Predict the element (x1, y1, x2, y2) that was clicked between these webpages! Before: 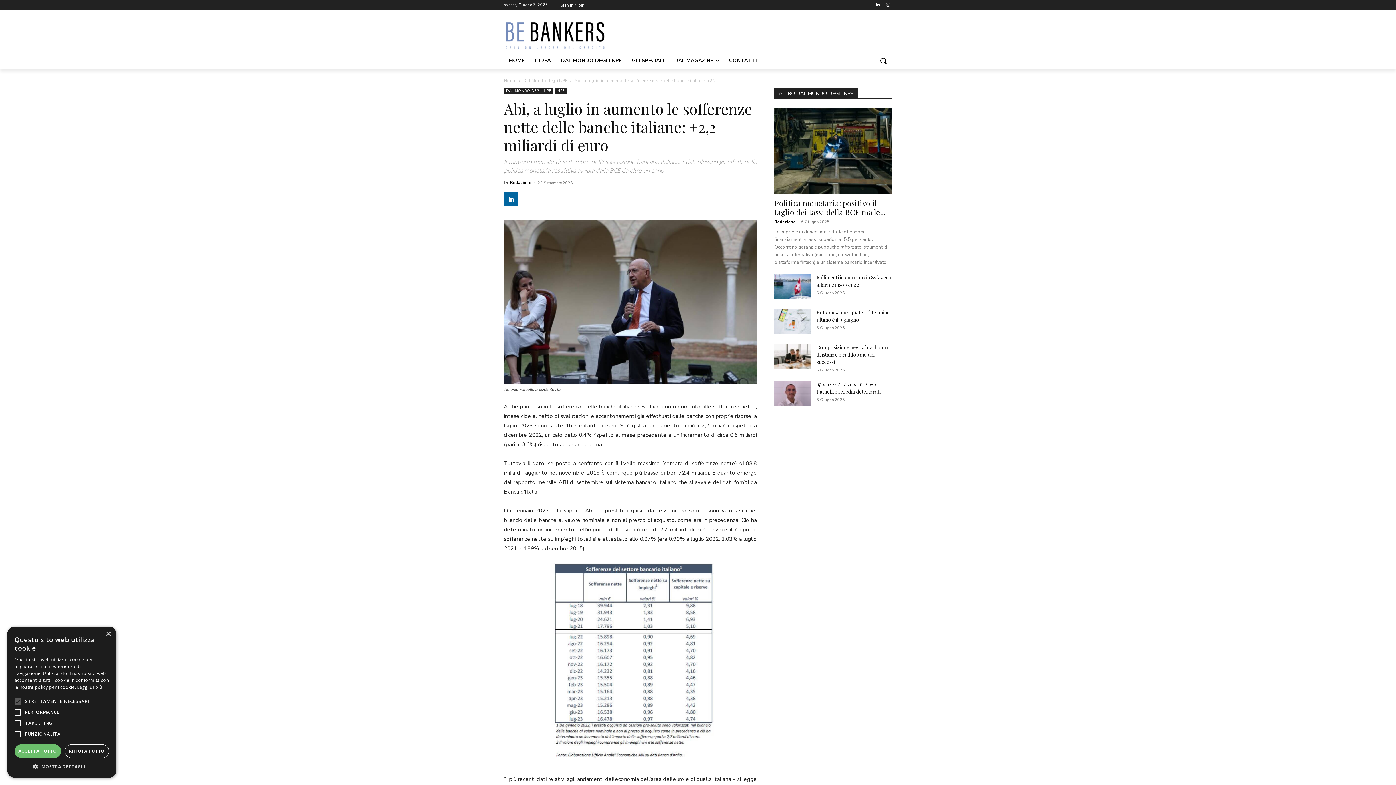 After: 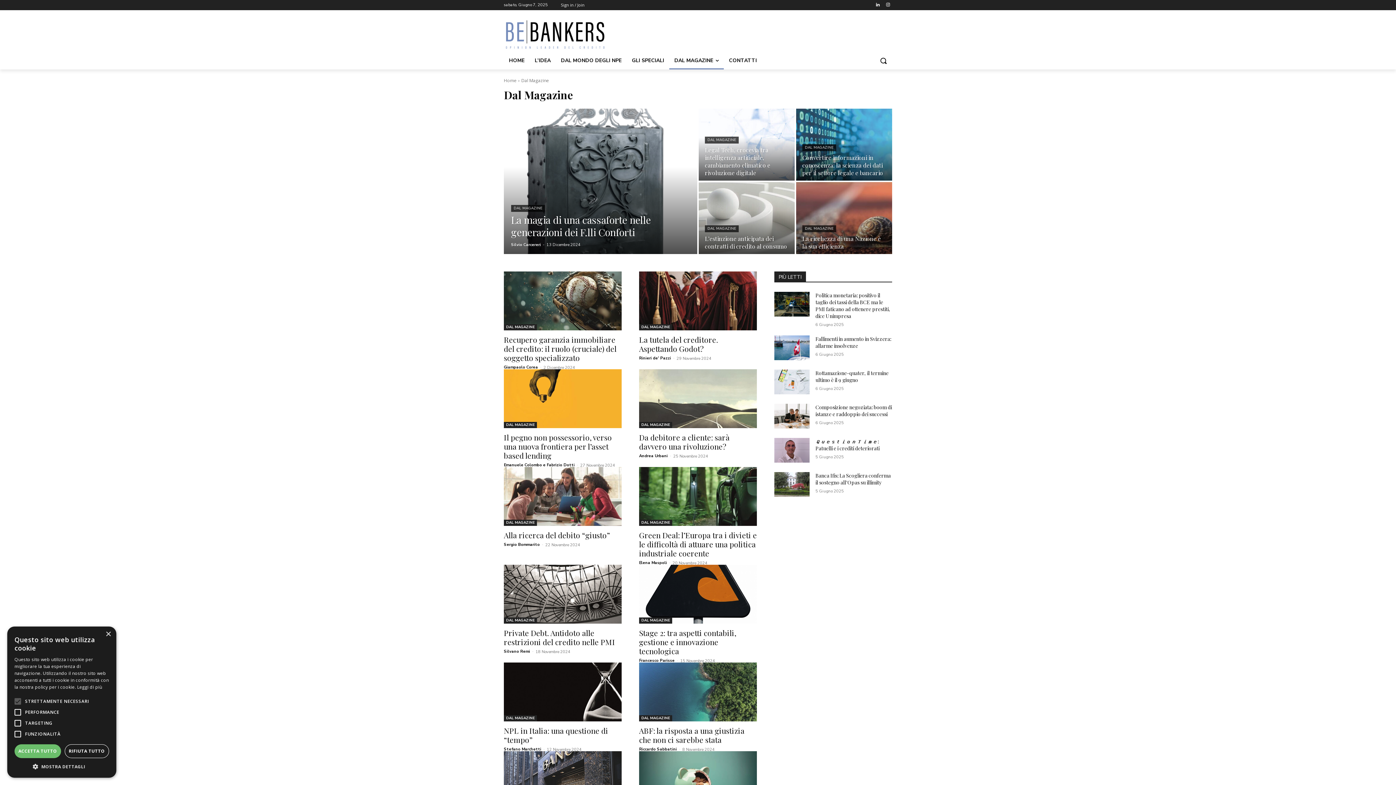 Action: bbox: (669, 52, 724, 69) label: DAL MAGAZINE